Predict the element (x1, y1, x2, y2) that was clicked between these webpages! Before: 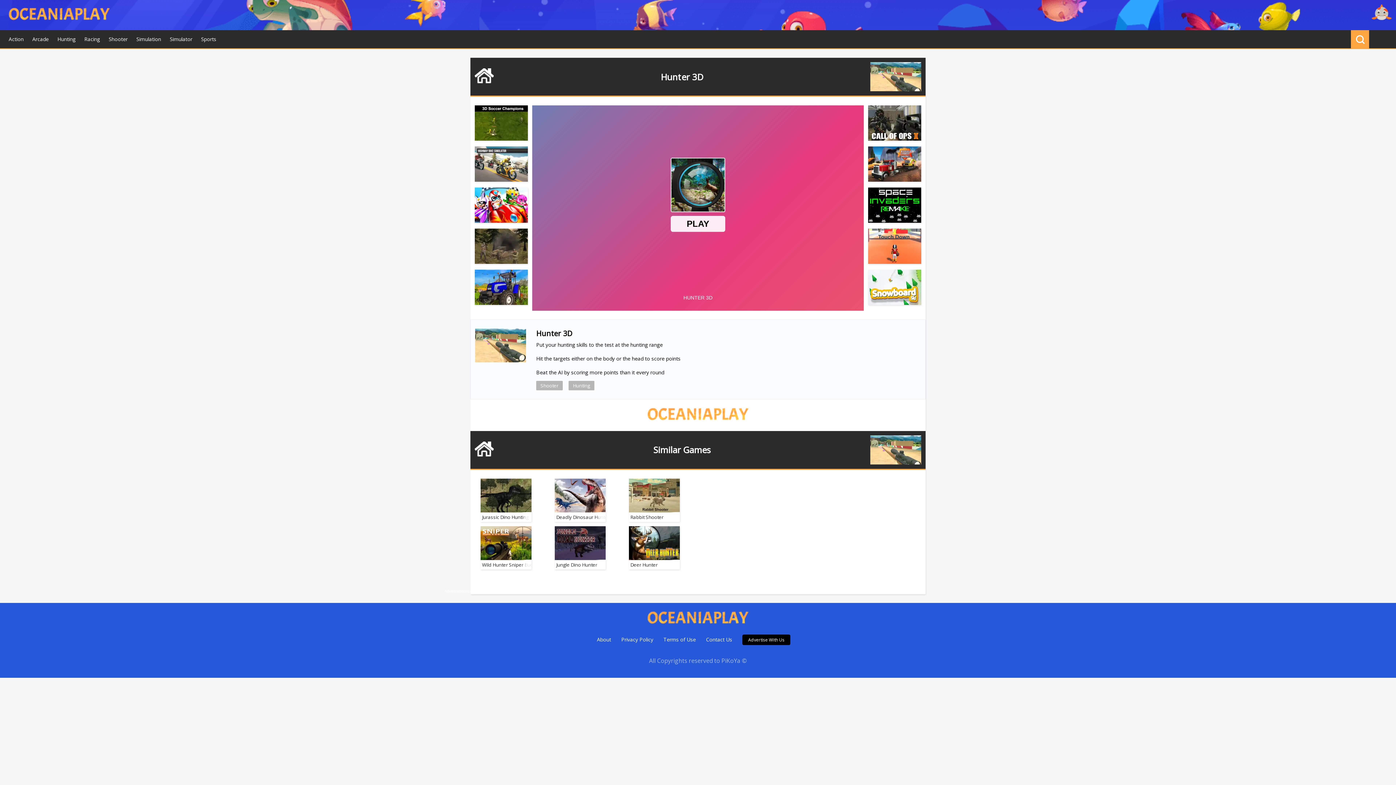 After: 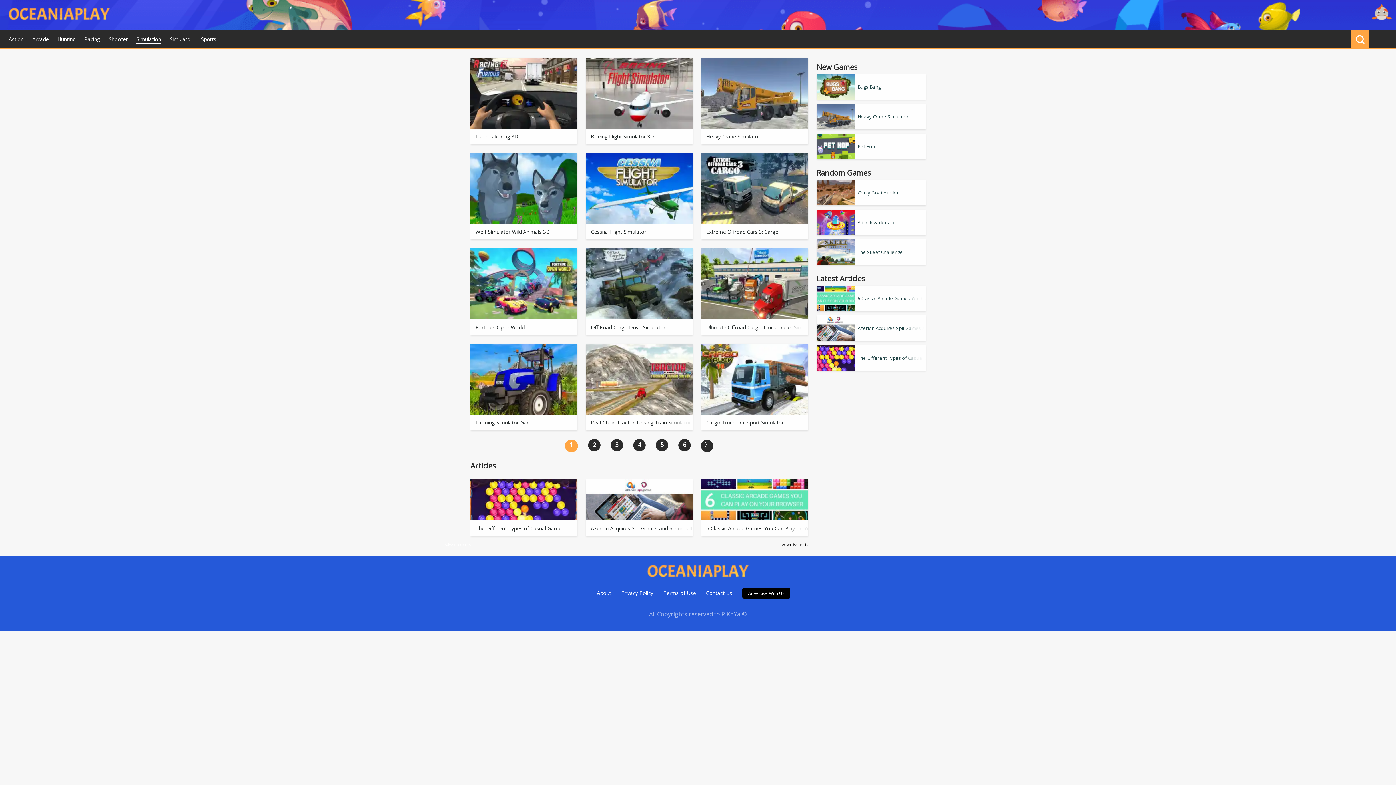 Action: label: Simulation bbox: (136, 35, 161, 43)